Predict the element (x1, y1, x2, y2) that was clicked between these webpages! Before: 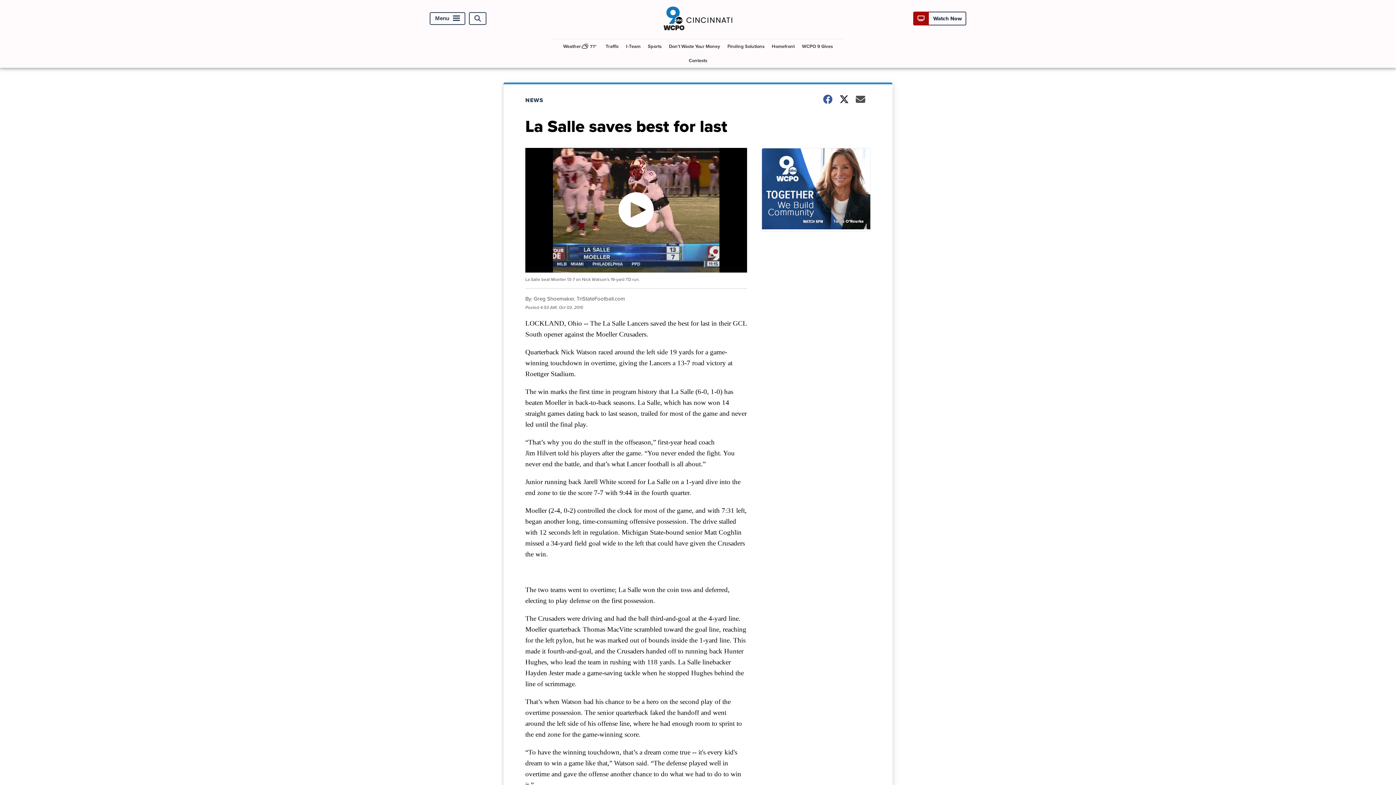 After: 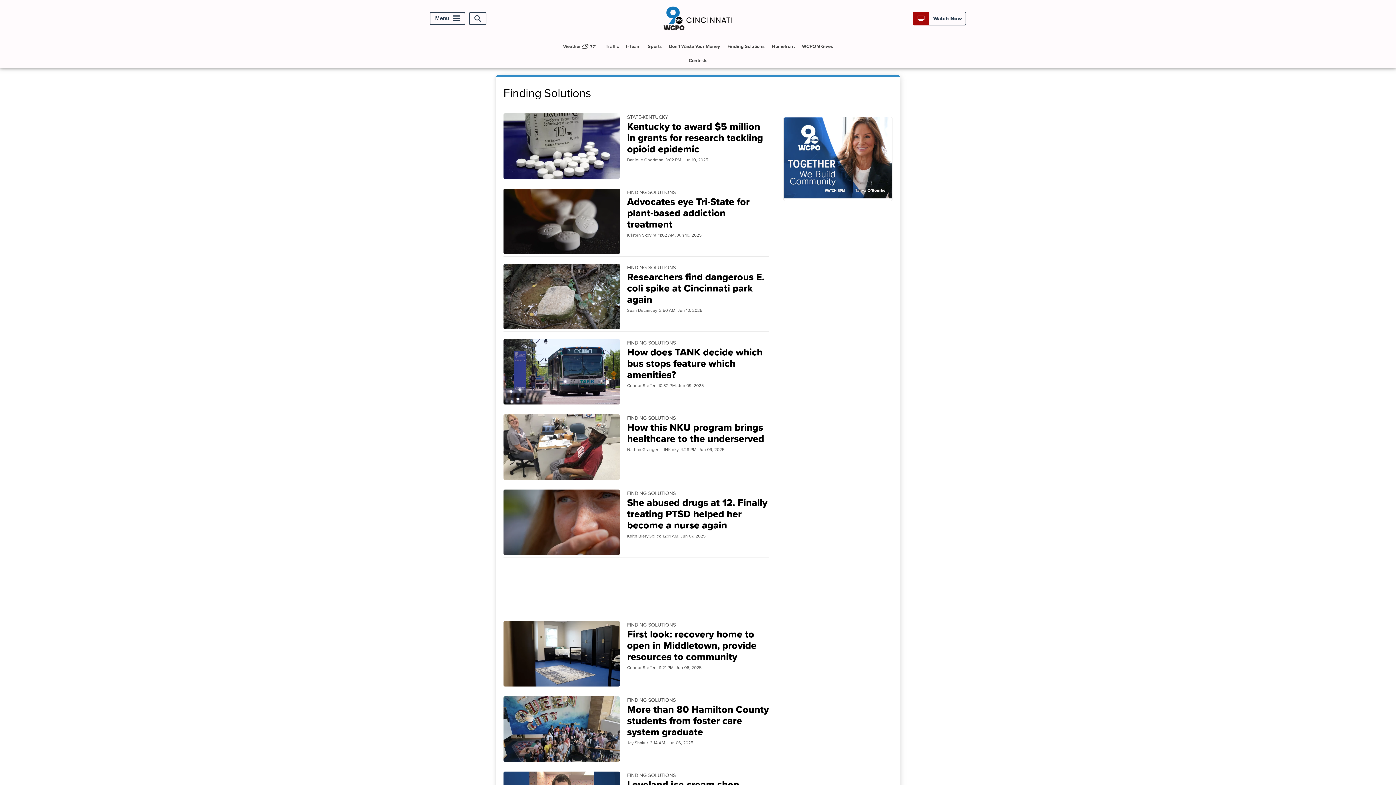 Action: label: Finding Solutions bbox: (724, 39, 767, 53)